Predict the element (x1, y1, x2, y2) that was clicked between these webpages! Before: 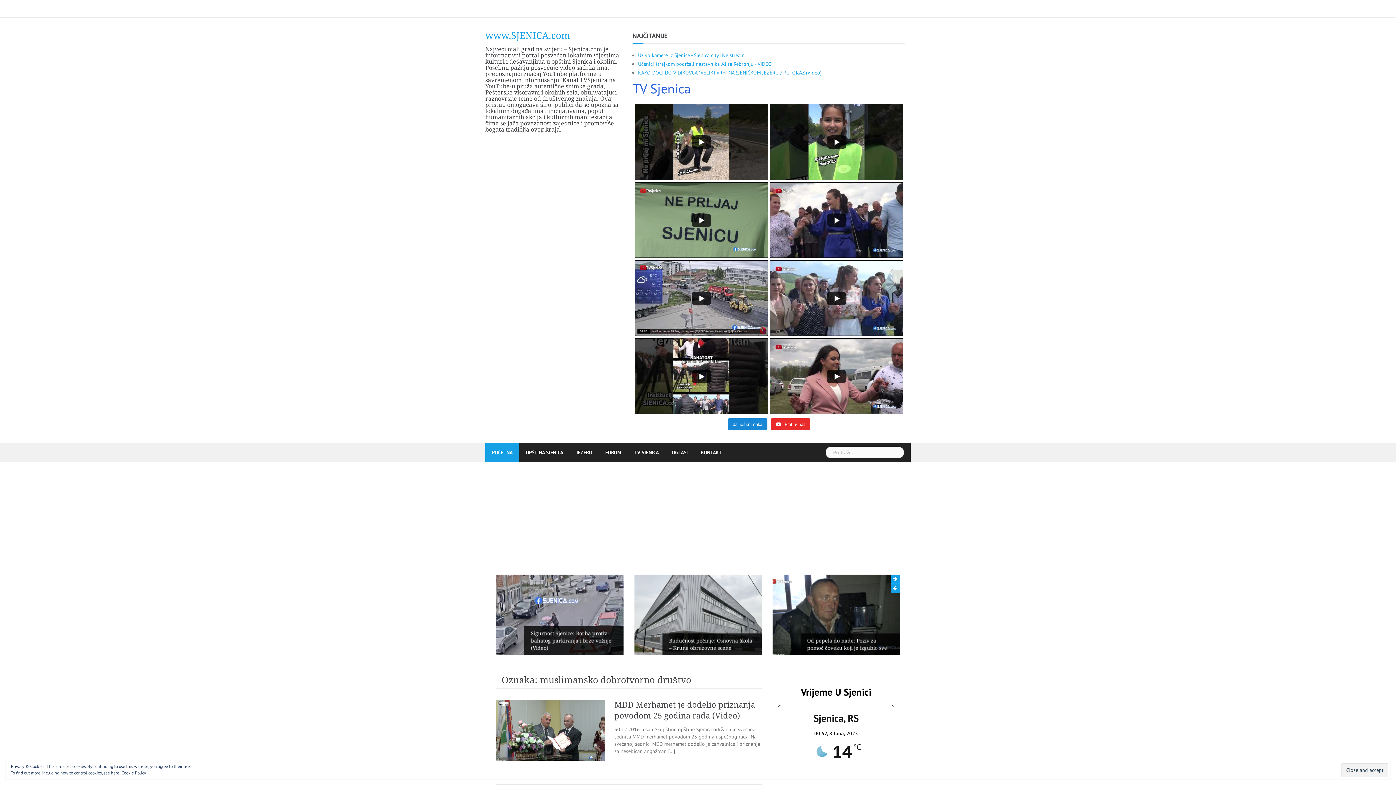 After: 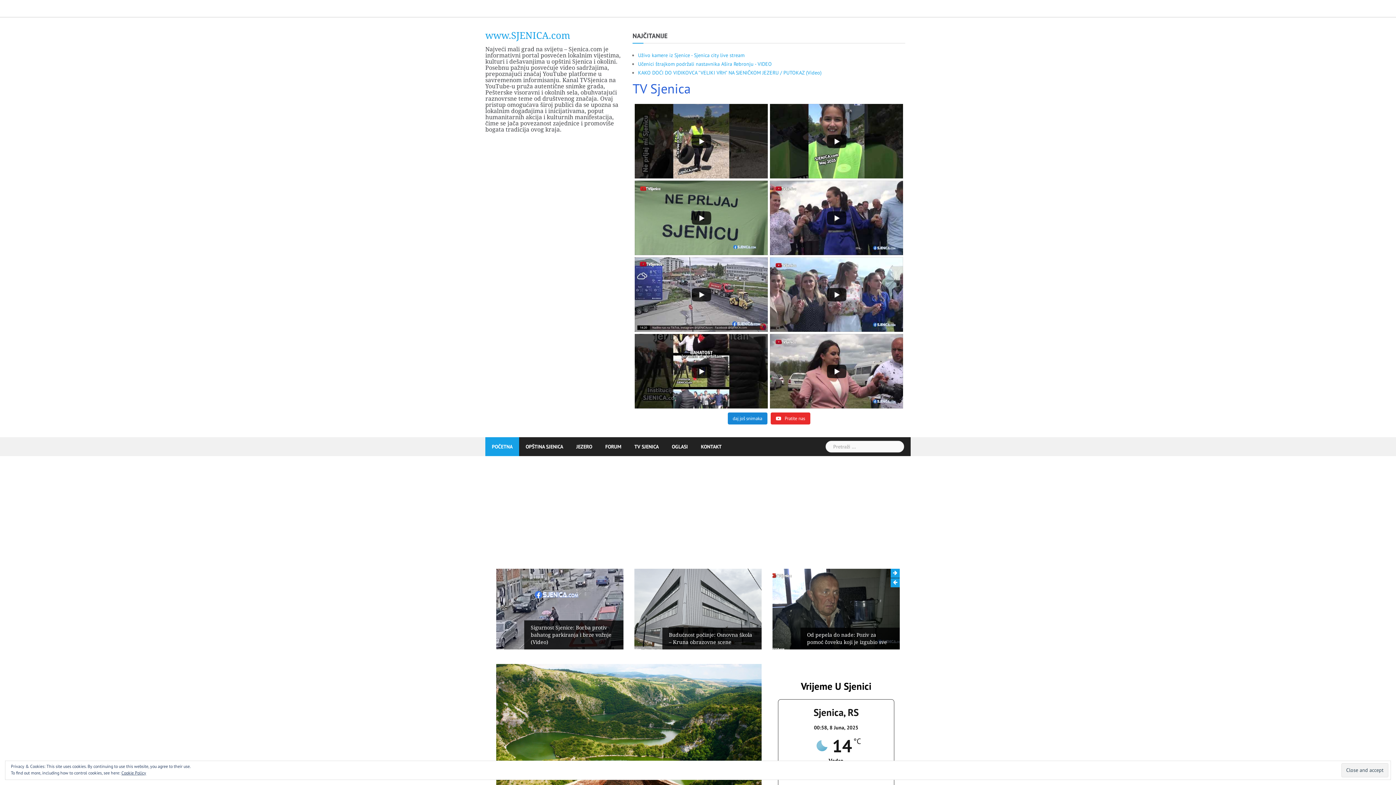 Action: bbox: (638, 69, 821, 76) label: KAKO DOĆI DO VIDIKOVCA "VELIKI VRH" NA SJENIČKOM JEZERU / PUTOKAZ (Video)